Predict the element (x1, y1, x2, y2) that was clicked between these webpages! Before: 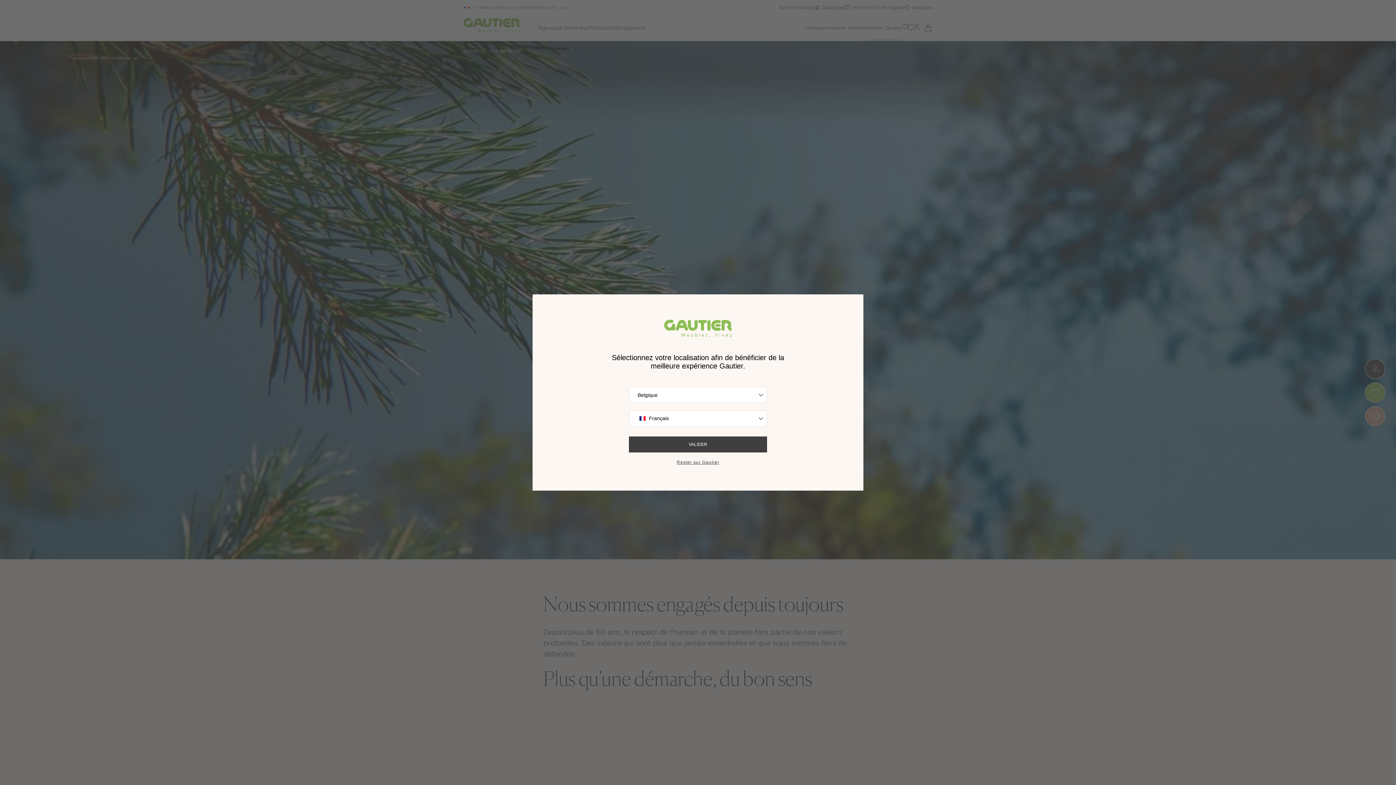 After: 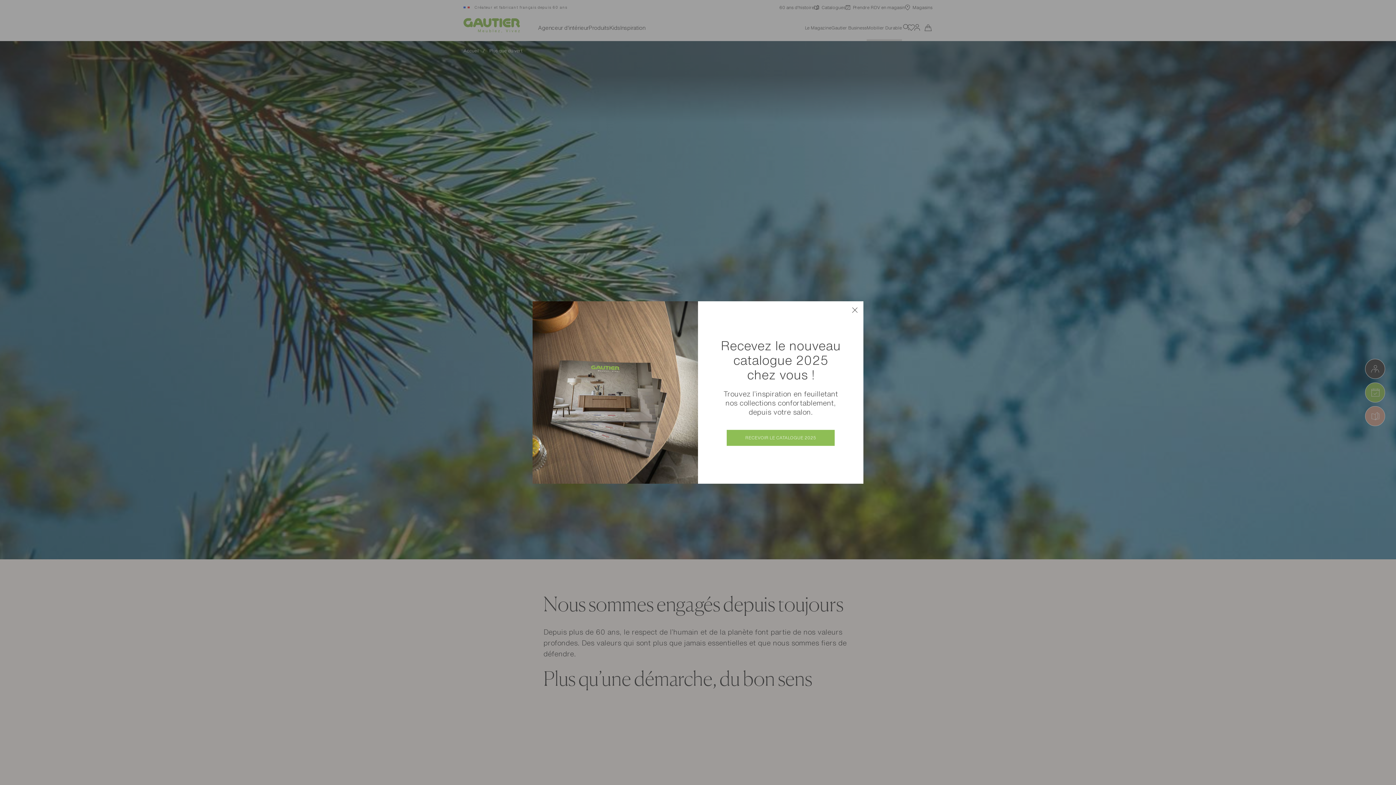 Action: label: Rester sur Gautier bbox: (674, 460, 721, 465)